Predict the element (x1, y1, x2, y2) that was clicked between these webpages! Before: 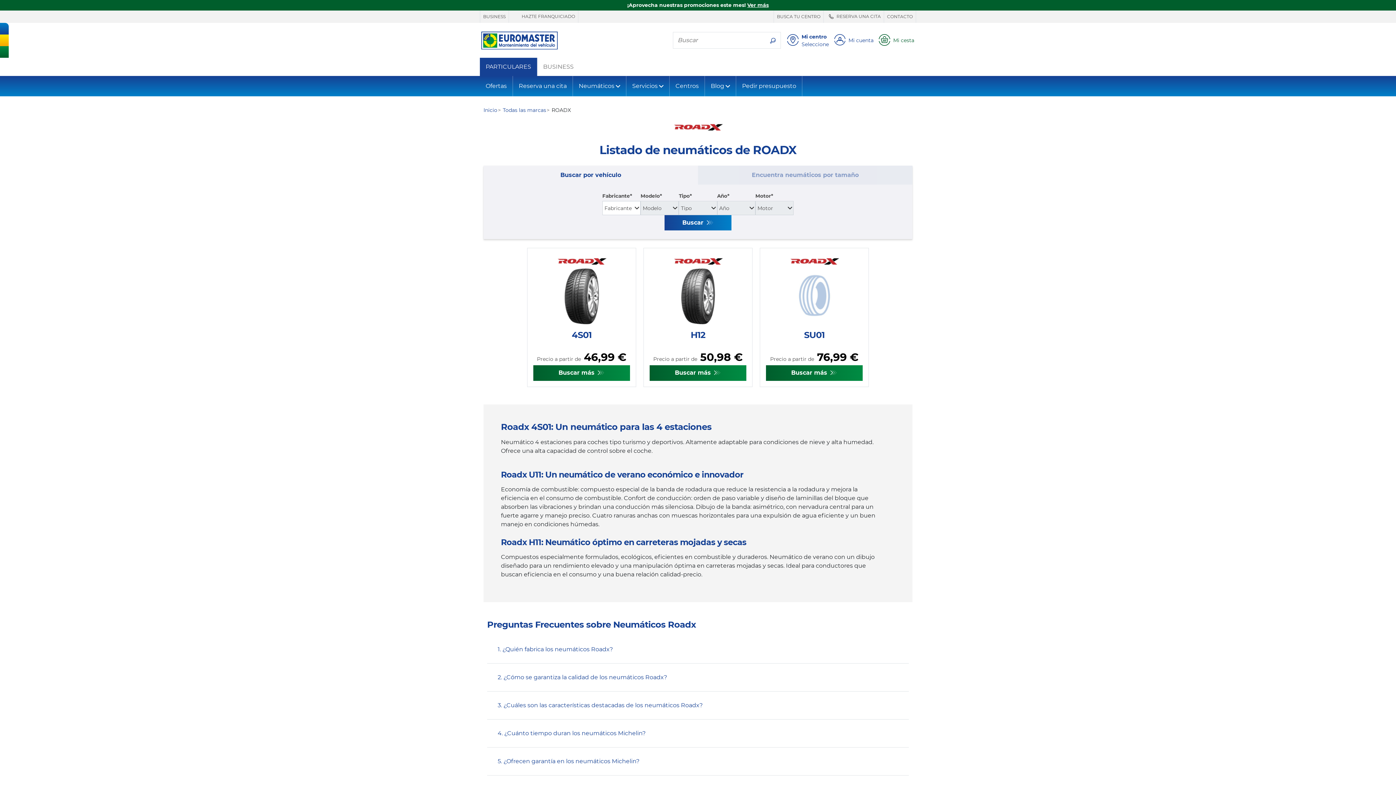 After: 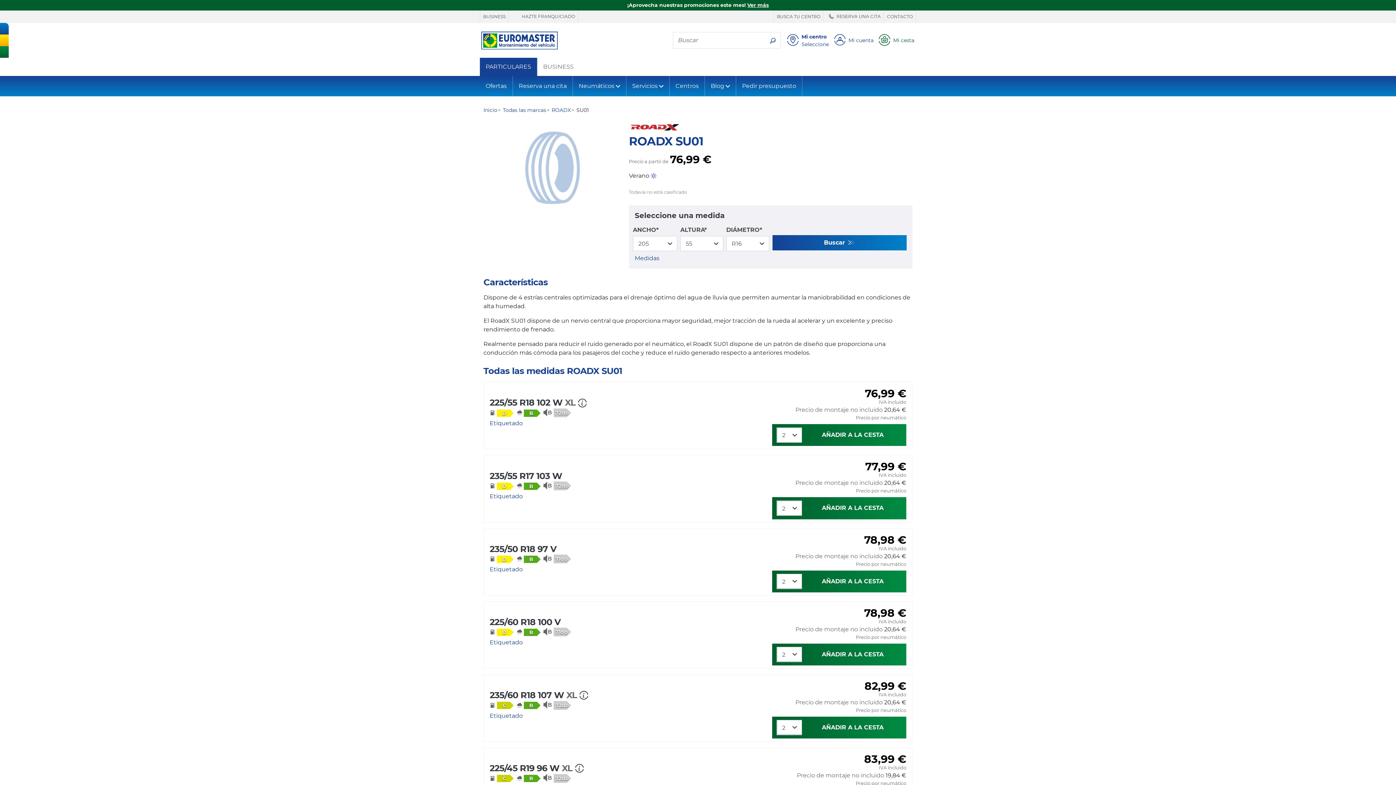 Action: label: Buscar más  bbox: (766, 365, 862, 380)